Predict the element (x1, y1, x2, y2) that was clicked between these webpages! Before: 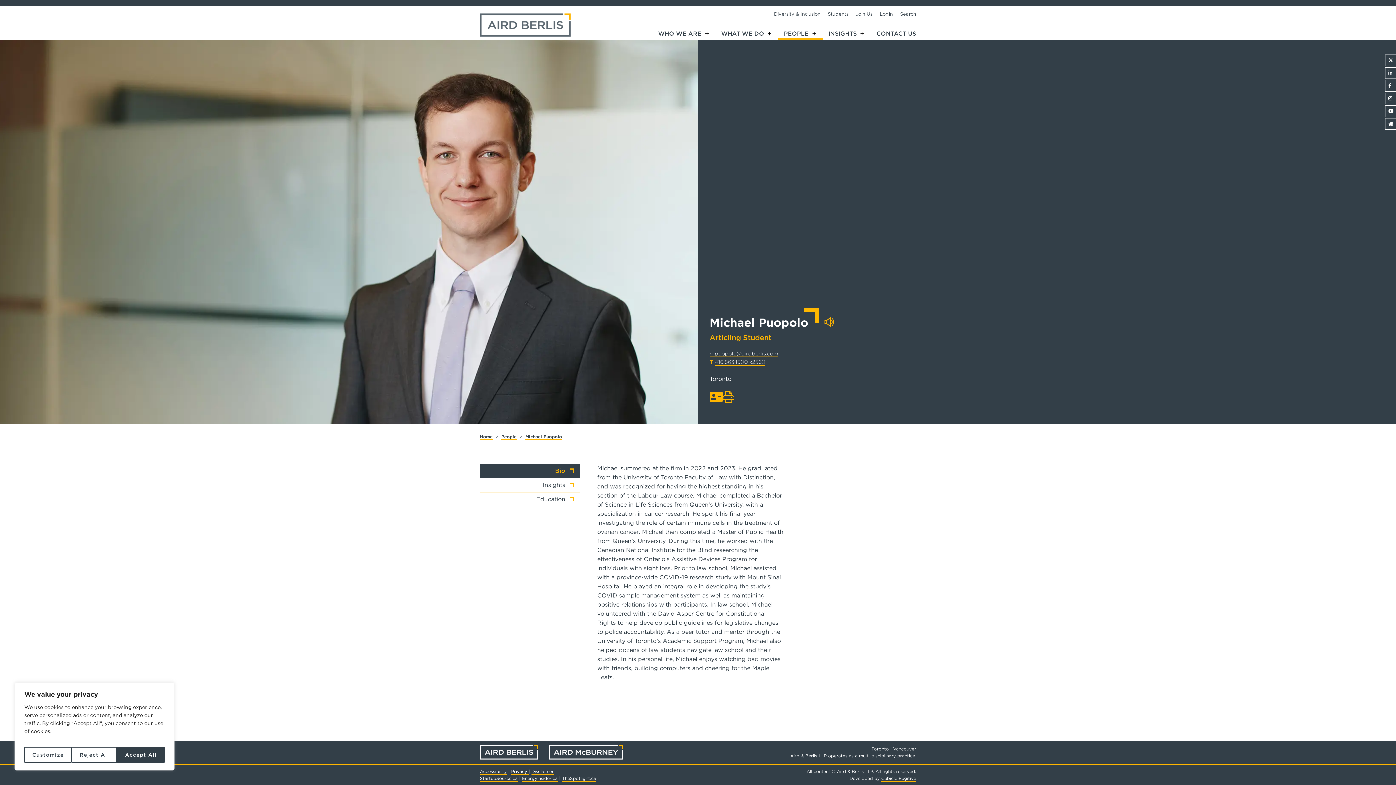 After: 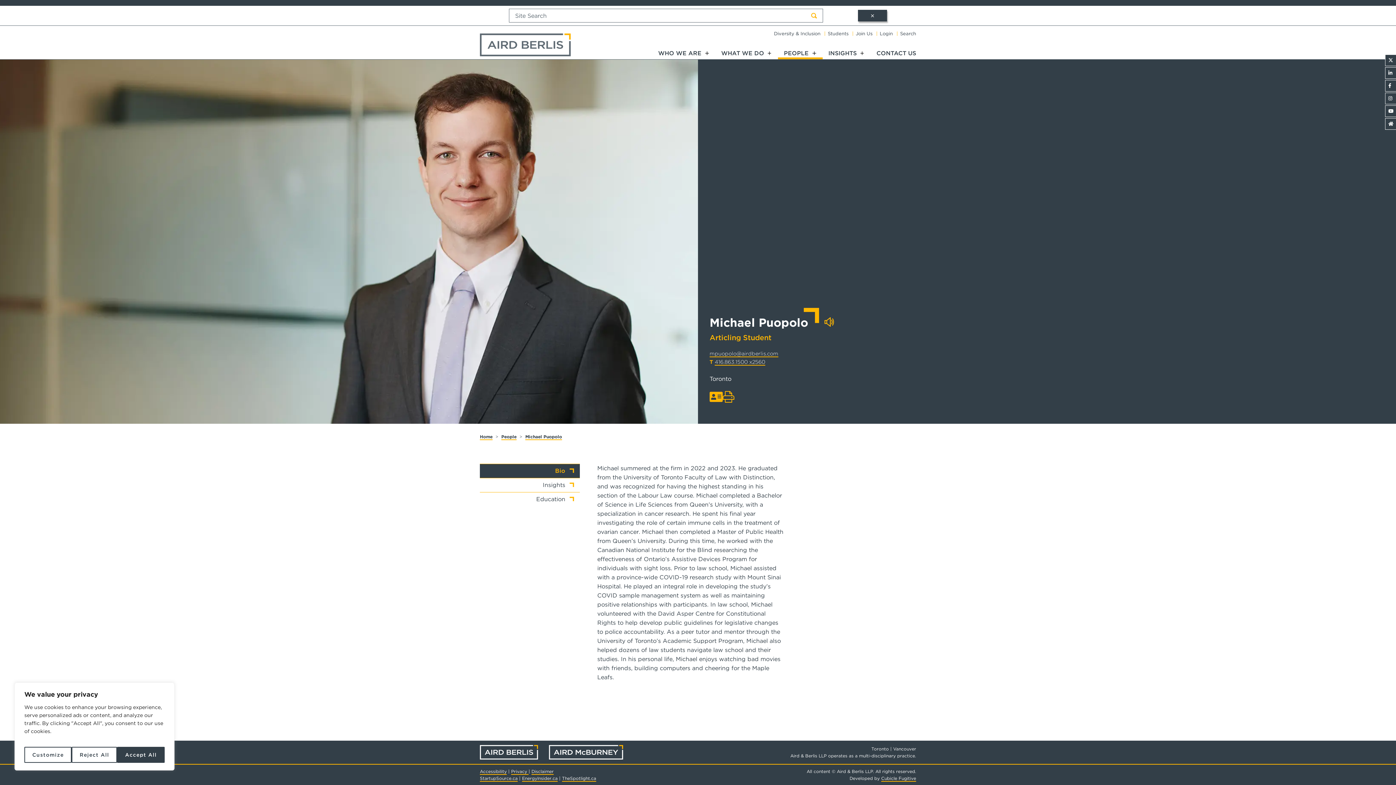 Action: bbox: (900, 11, 916, 17) label: Toggle search box